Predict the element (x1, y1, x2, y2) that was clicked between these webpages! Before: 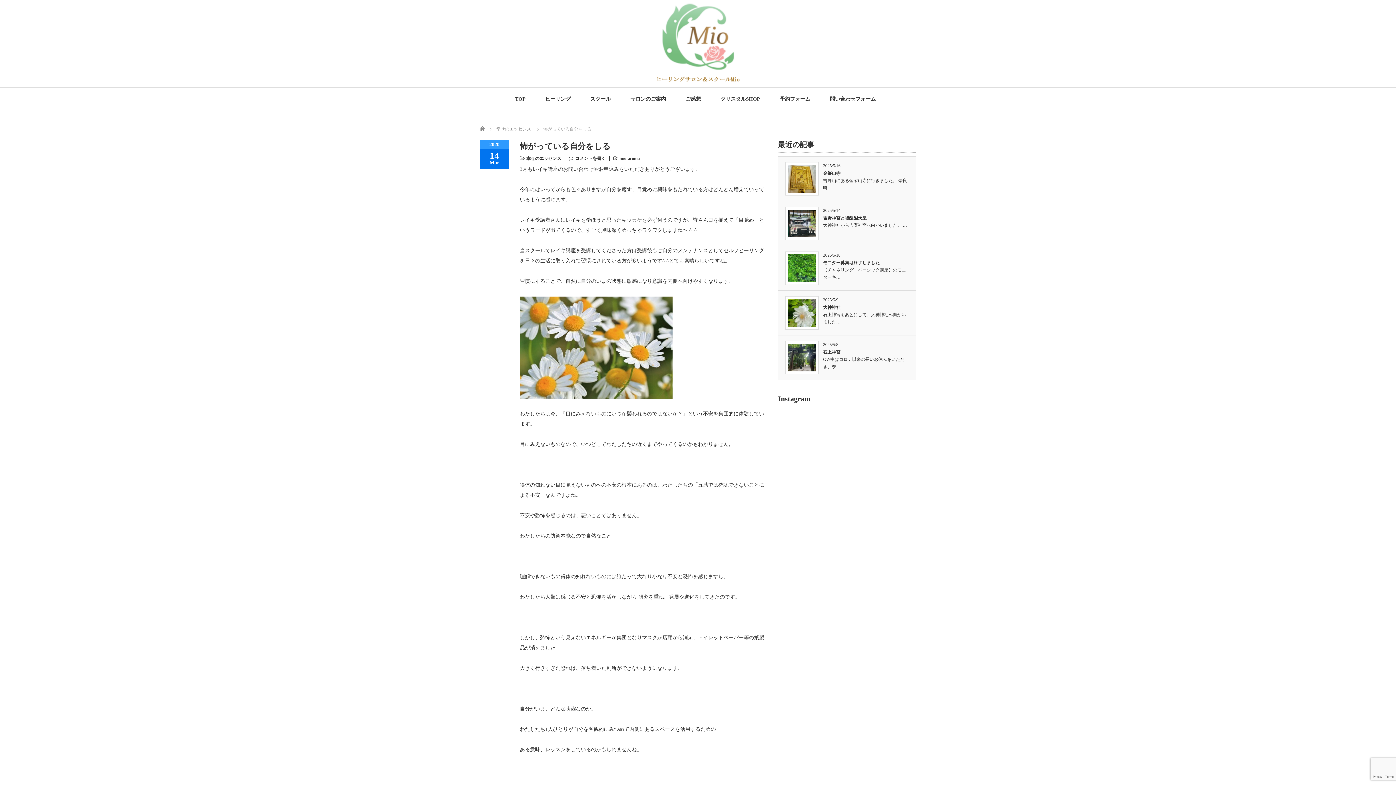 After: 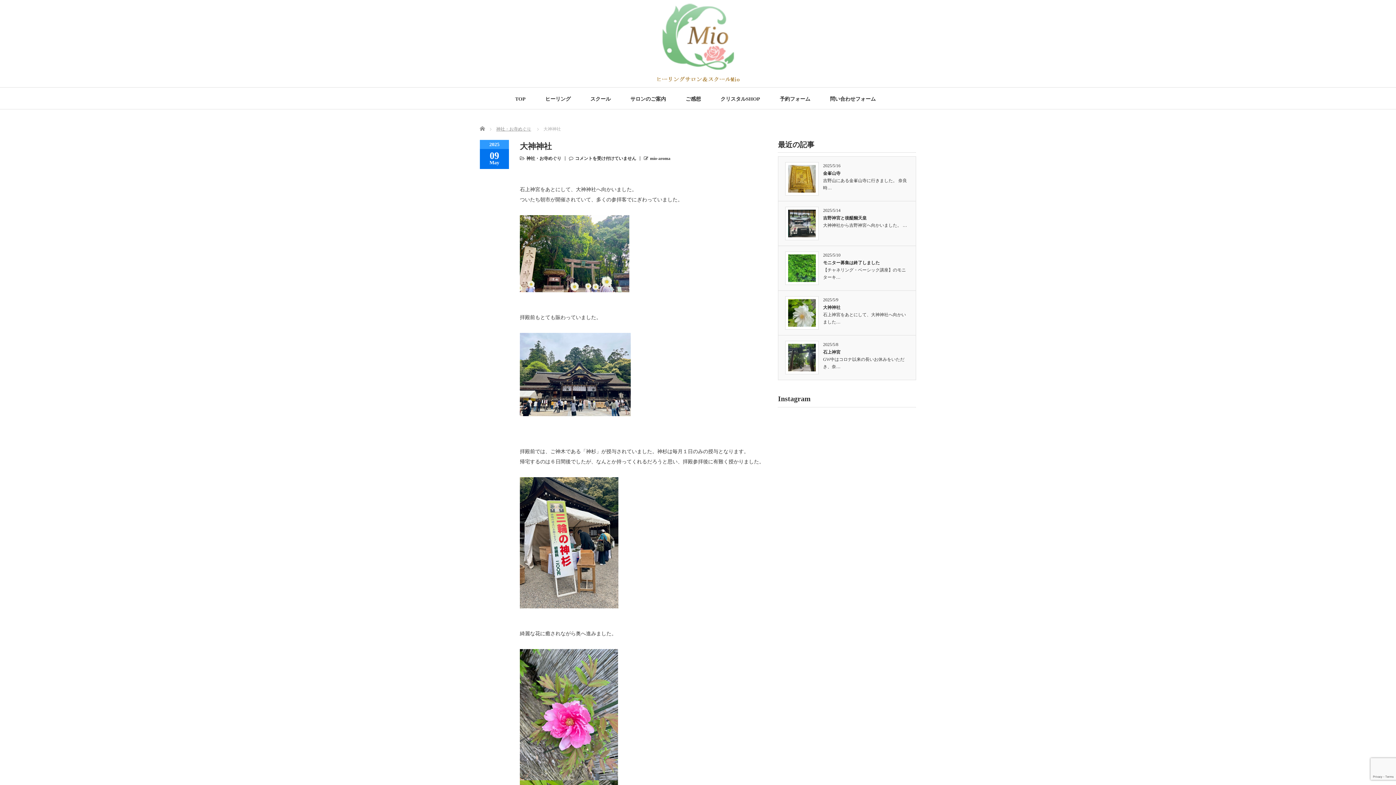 Action: label: 大神神社 bbox: (823, 305, 840, 310)